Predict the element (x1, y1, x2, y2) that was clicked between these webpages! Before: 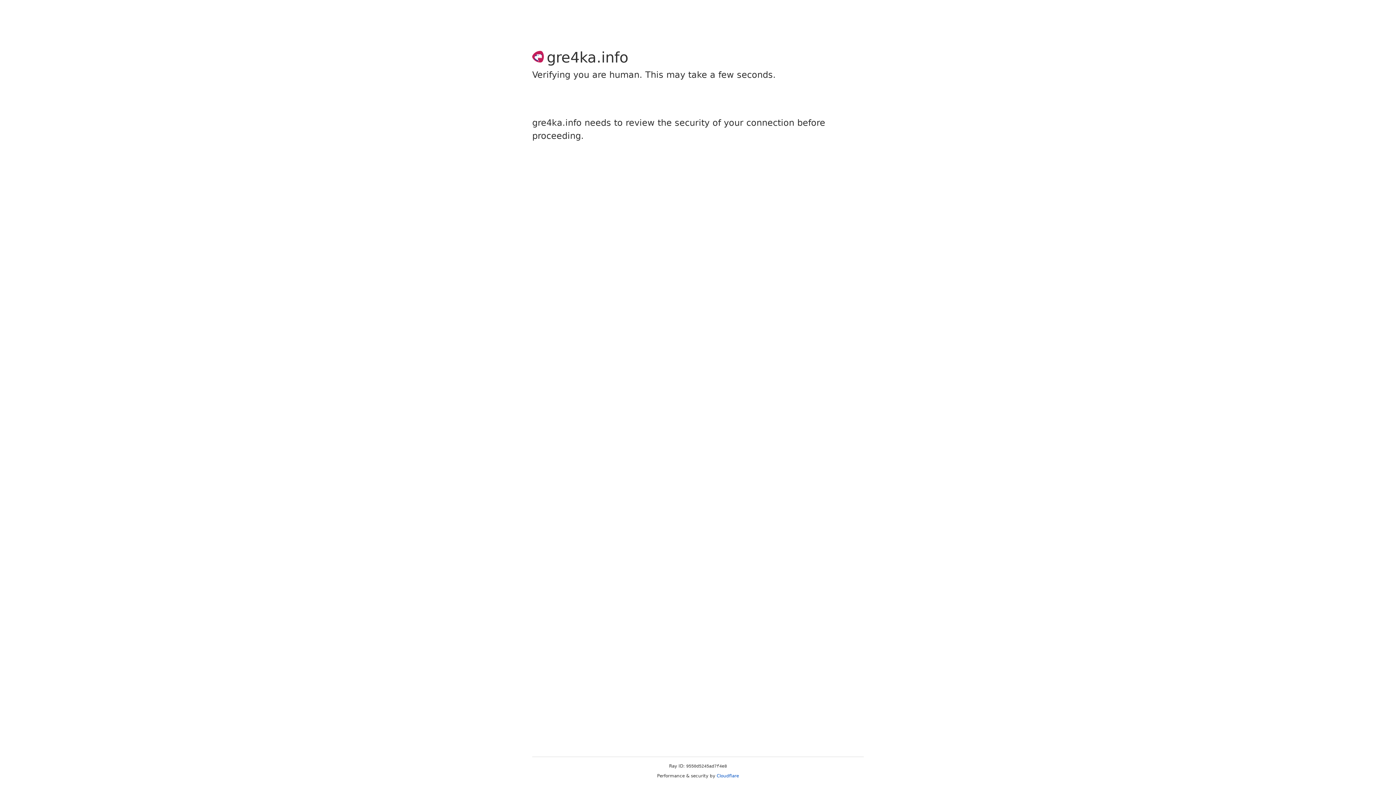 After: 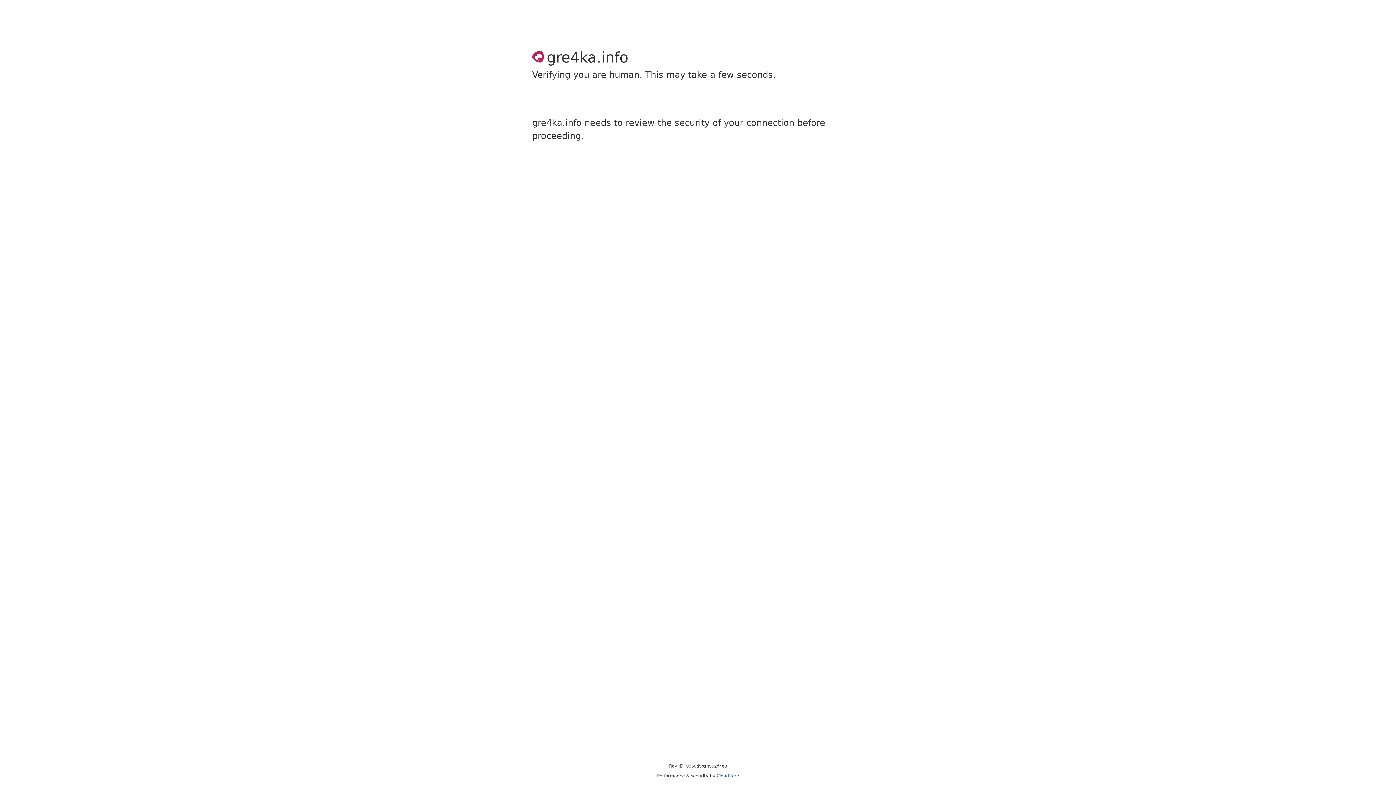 Action: label: Cloudflare bbox: (716, 773, 739, 778)